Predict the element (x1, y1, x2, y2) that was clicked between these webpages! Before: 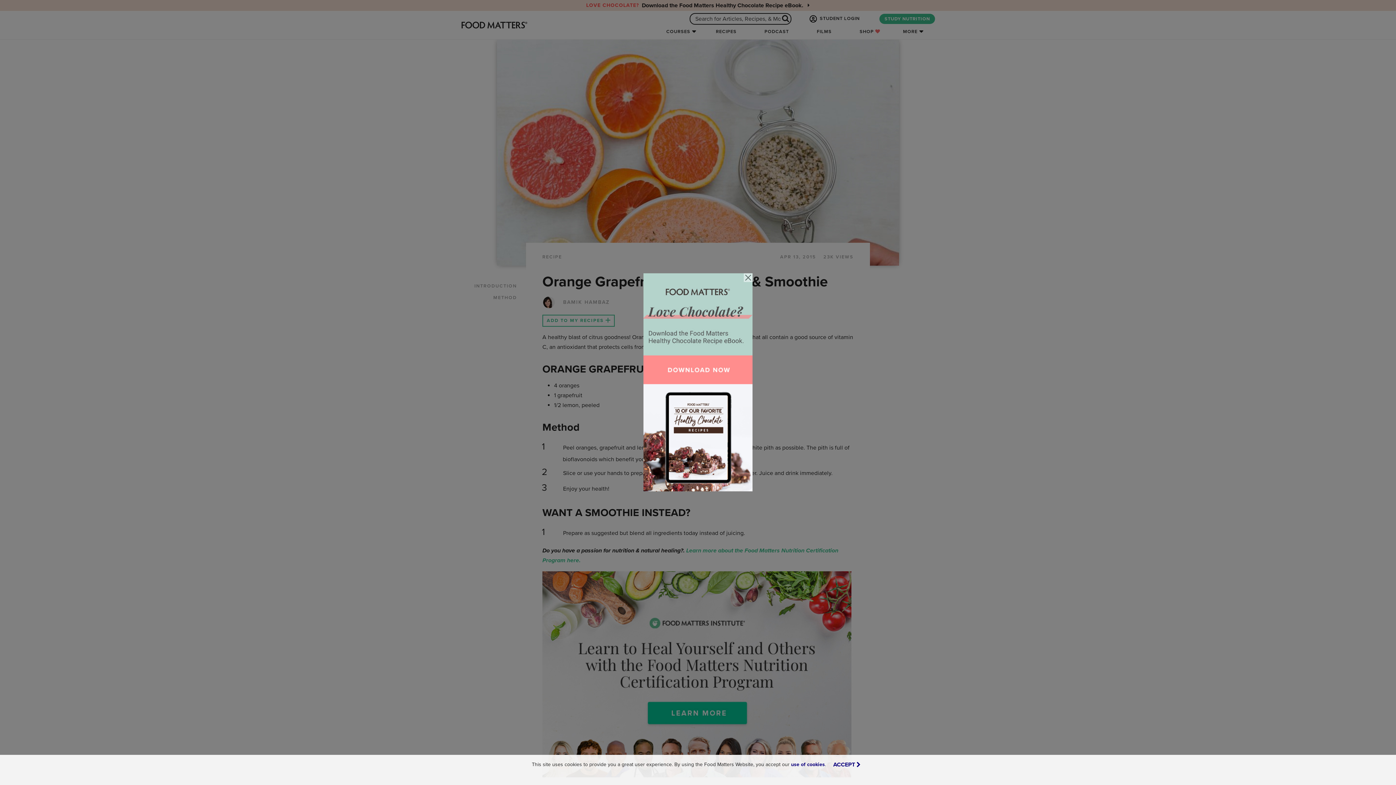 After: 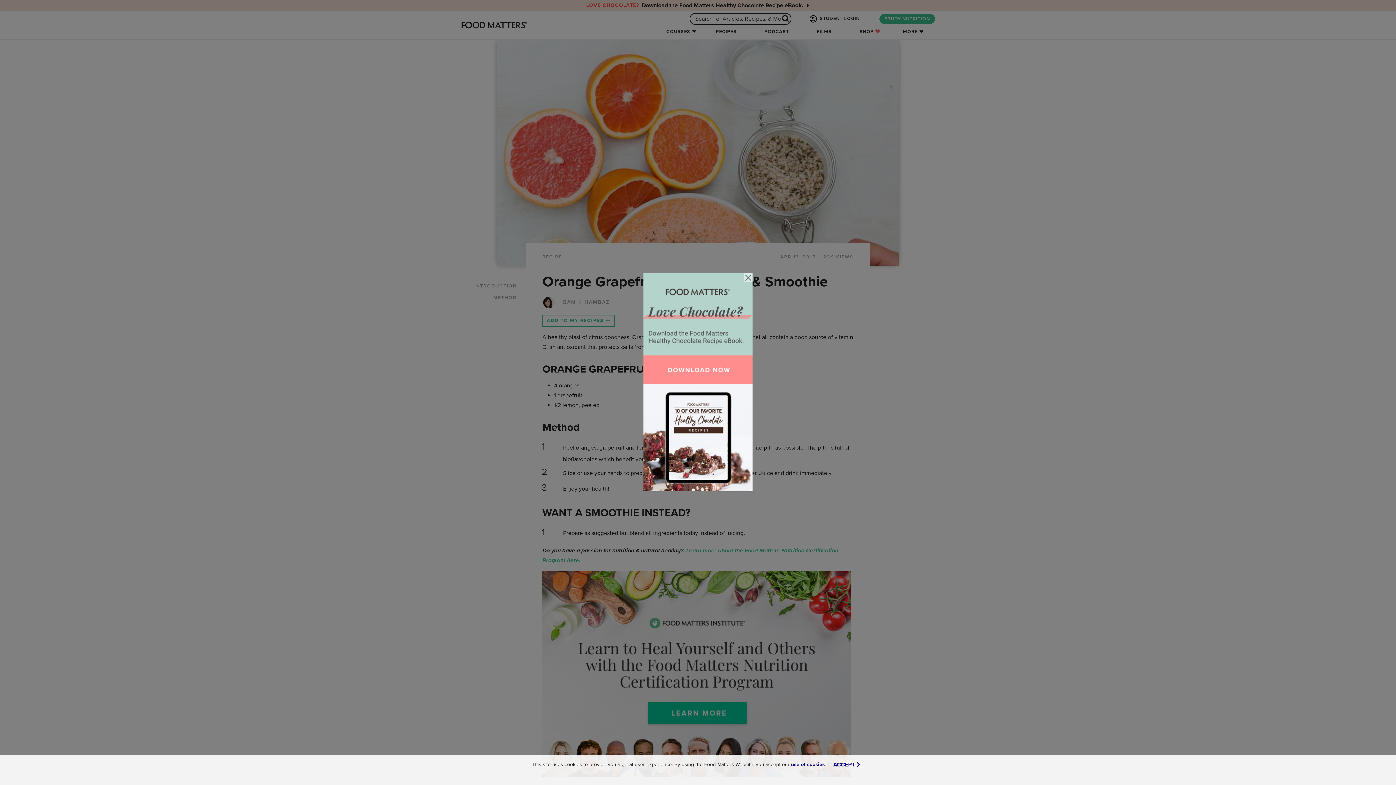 Action: label: use of cookies bbox: (791, 761, 825, 768)